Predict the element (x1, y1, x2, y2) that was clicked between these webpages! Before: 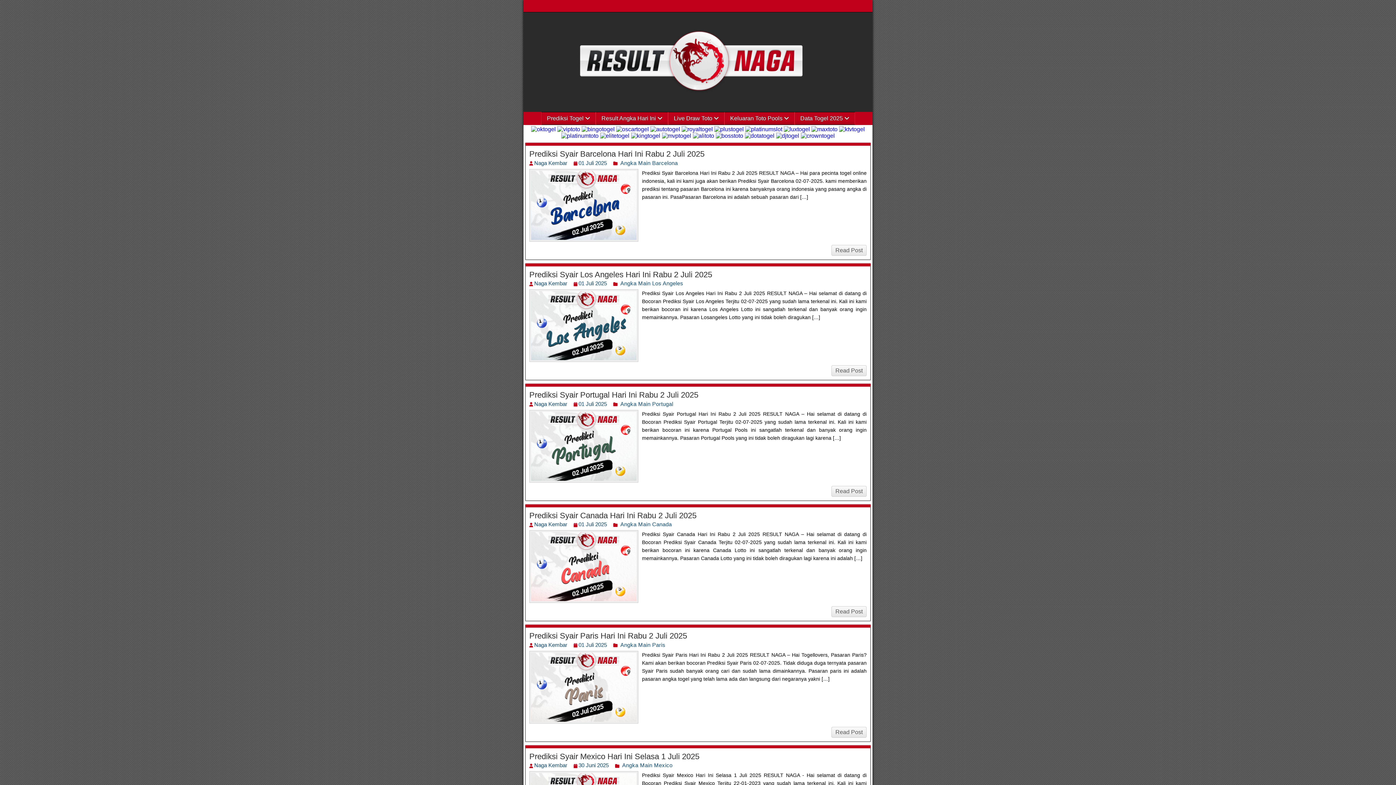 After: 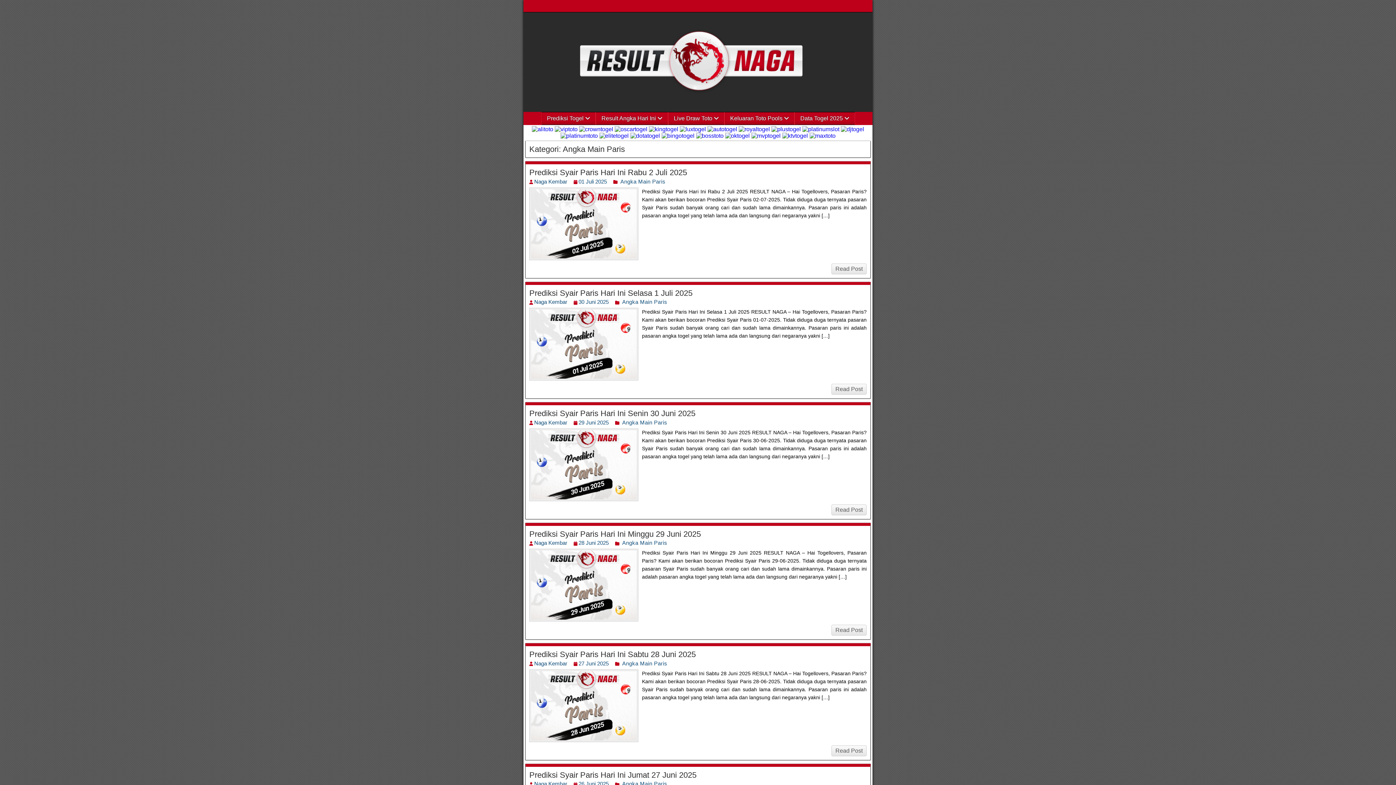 Action: bbox: (620, 642, 665, 648) label: Angka Main Paris